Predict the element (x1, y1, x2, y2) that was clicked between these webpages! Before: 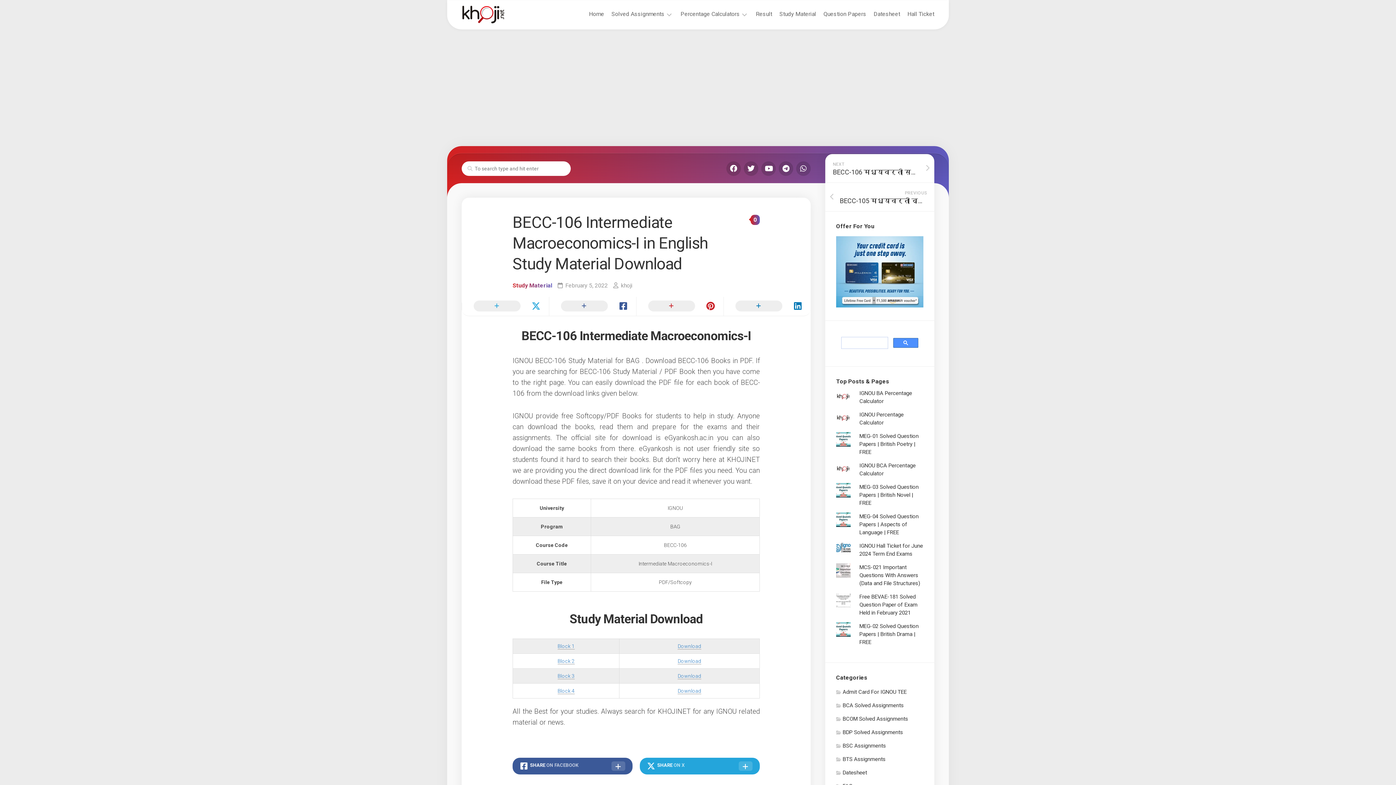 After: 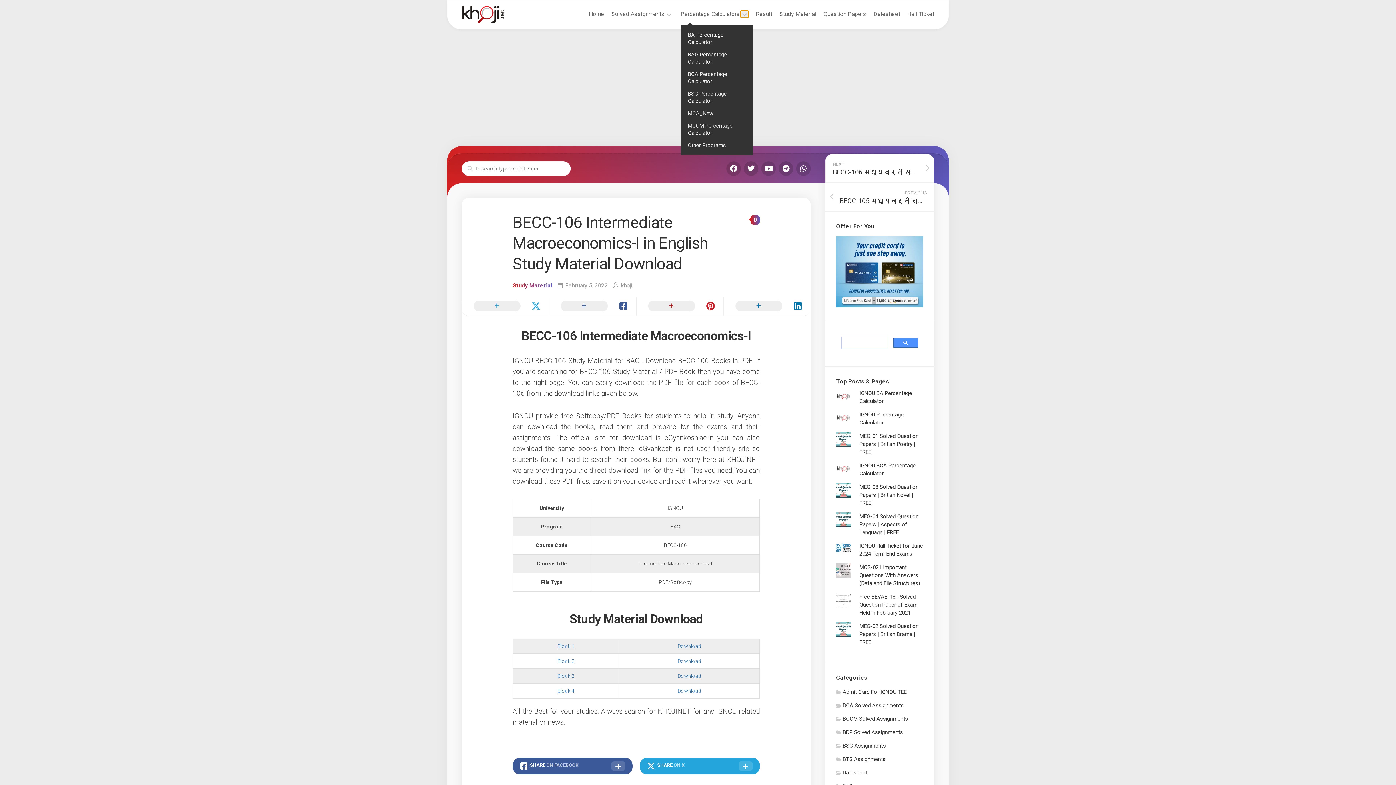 Action: bbox: (740, 10, 748, 17)